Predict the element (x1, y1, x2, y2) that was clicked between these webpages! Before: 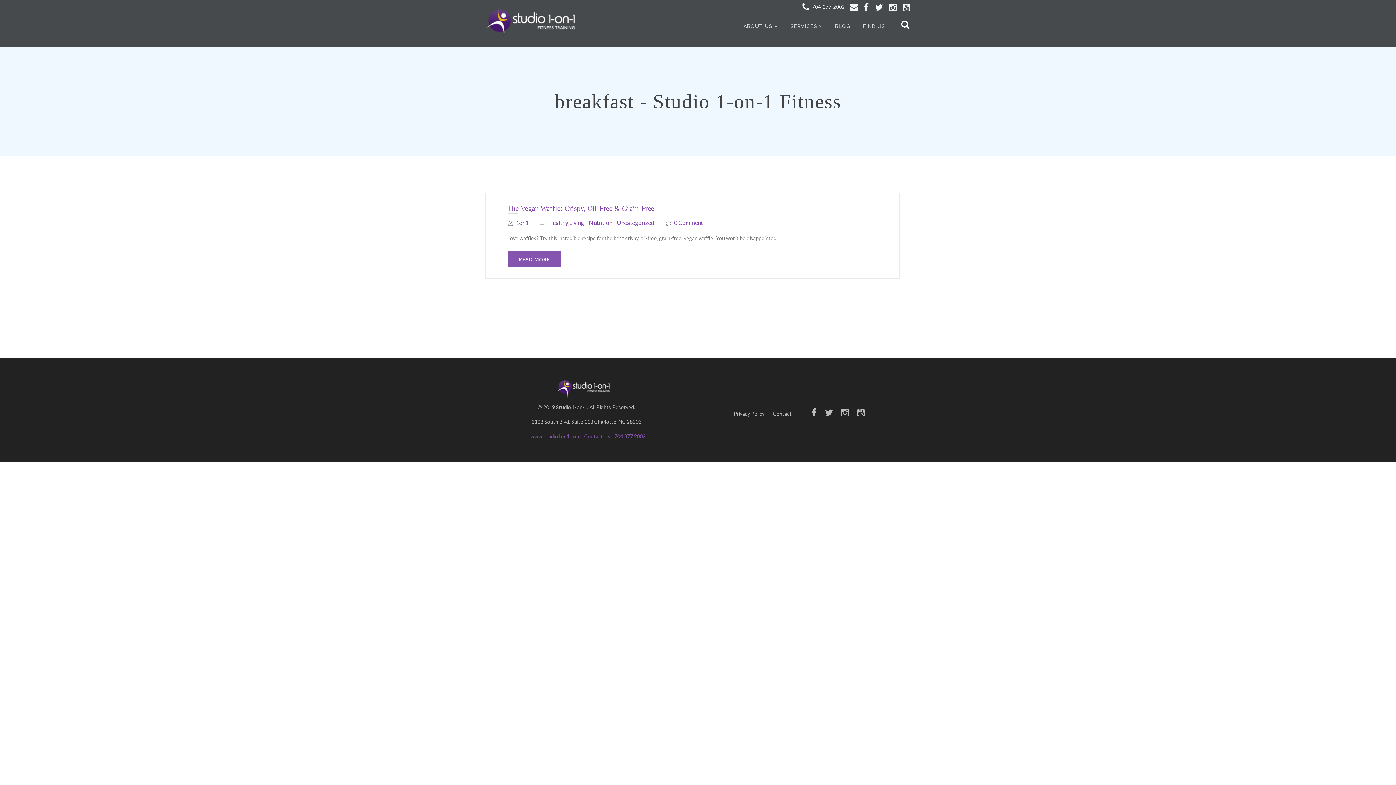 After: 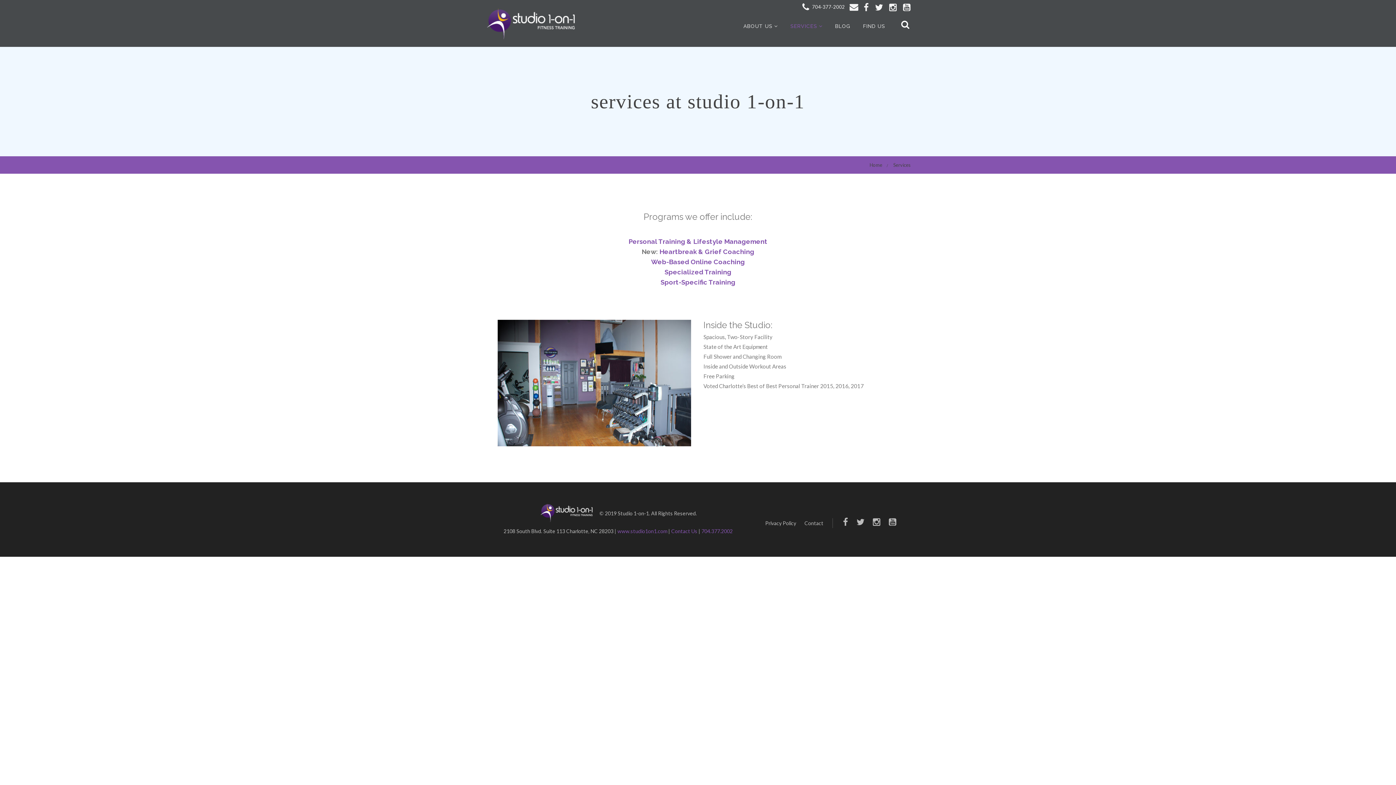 Action: label: SERVICES bbox: (790, 18, 822, 33)